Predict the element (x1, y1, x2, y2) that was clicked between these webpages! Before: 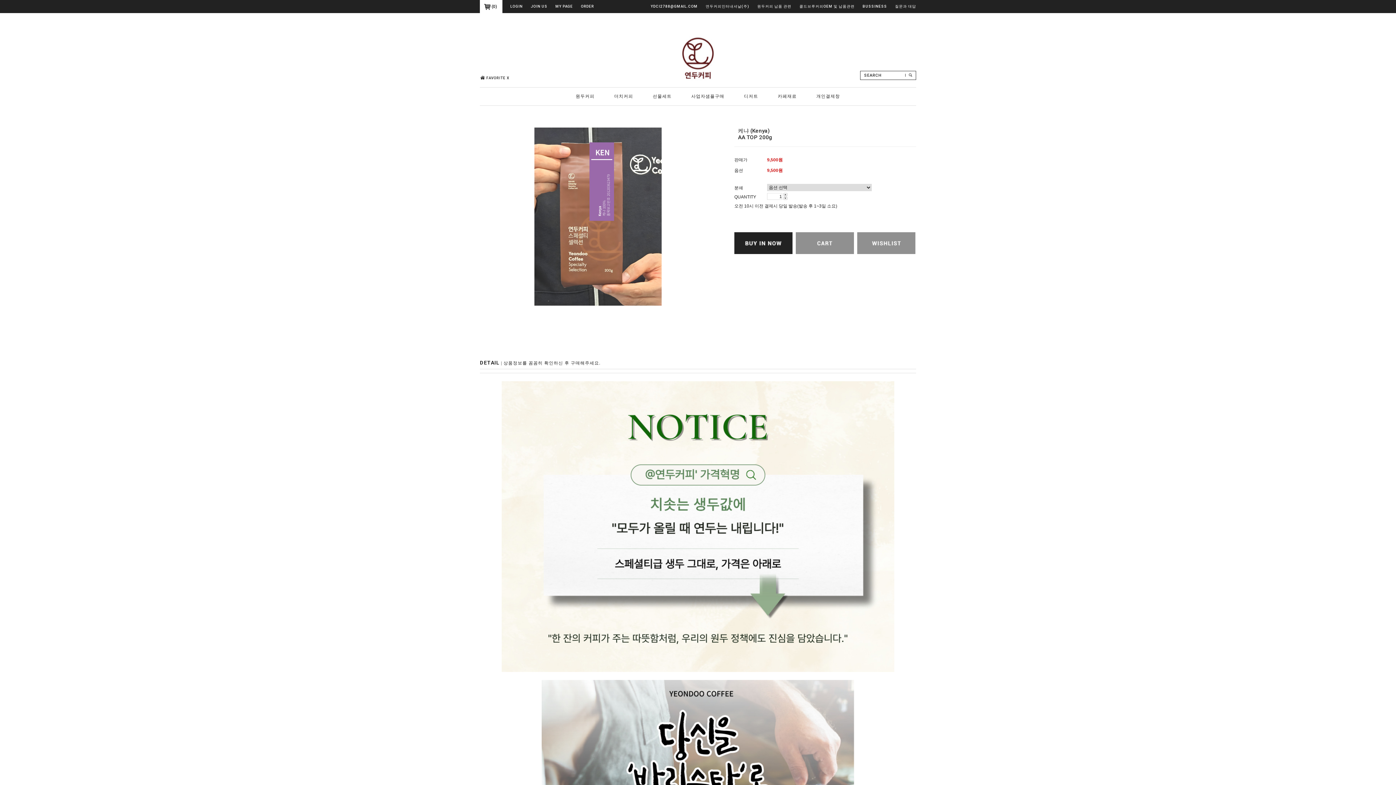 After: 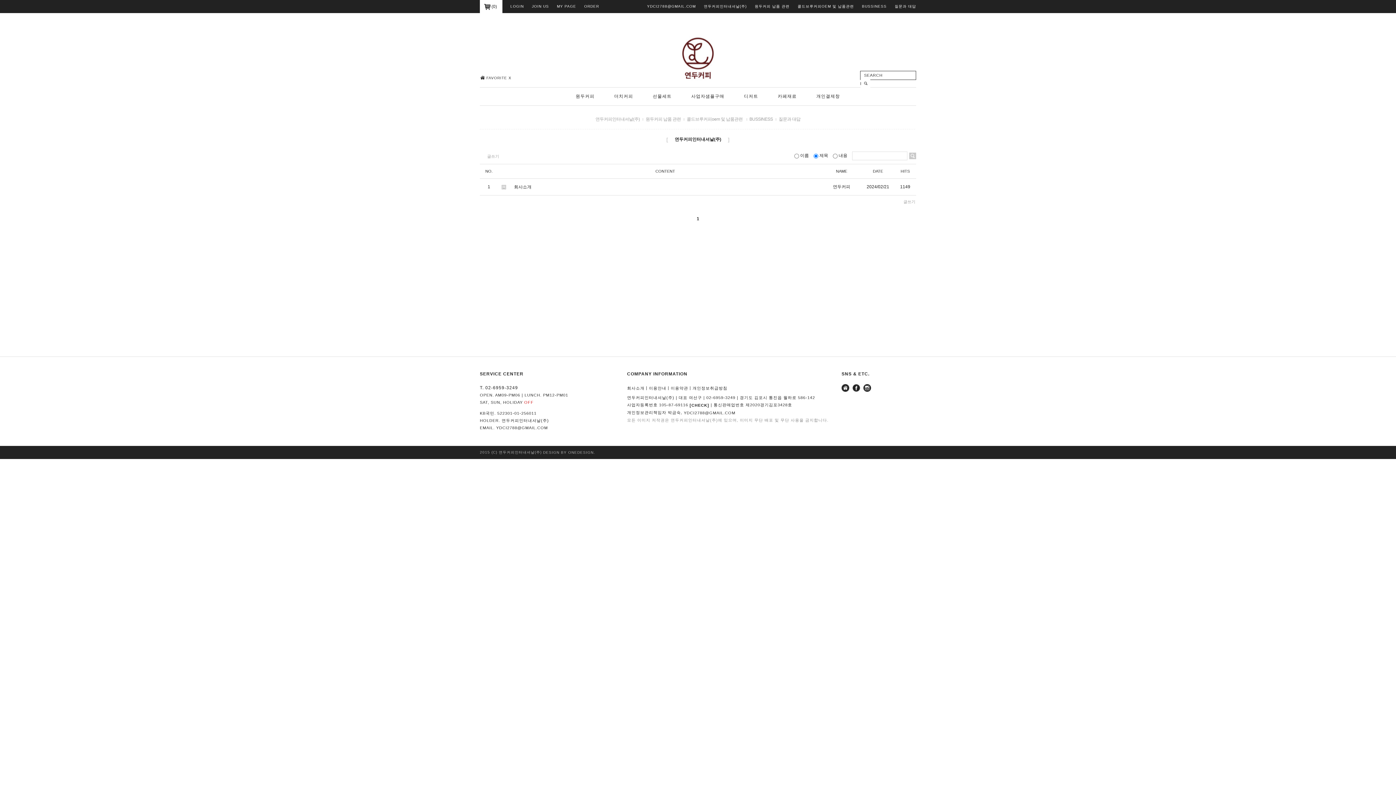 Action: bbox: (705, 4, 749, 8) label: 연두커피인터내셔날(주)